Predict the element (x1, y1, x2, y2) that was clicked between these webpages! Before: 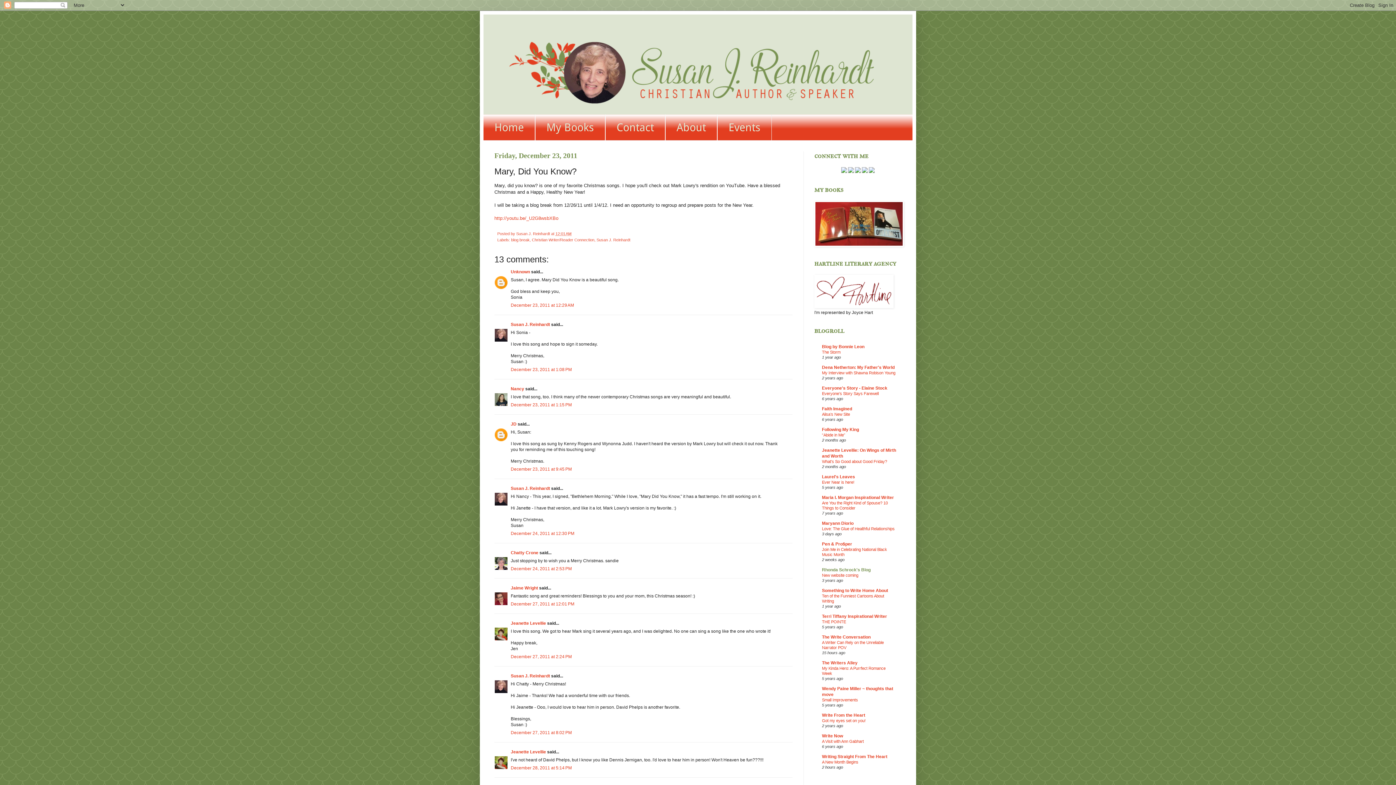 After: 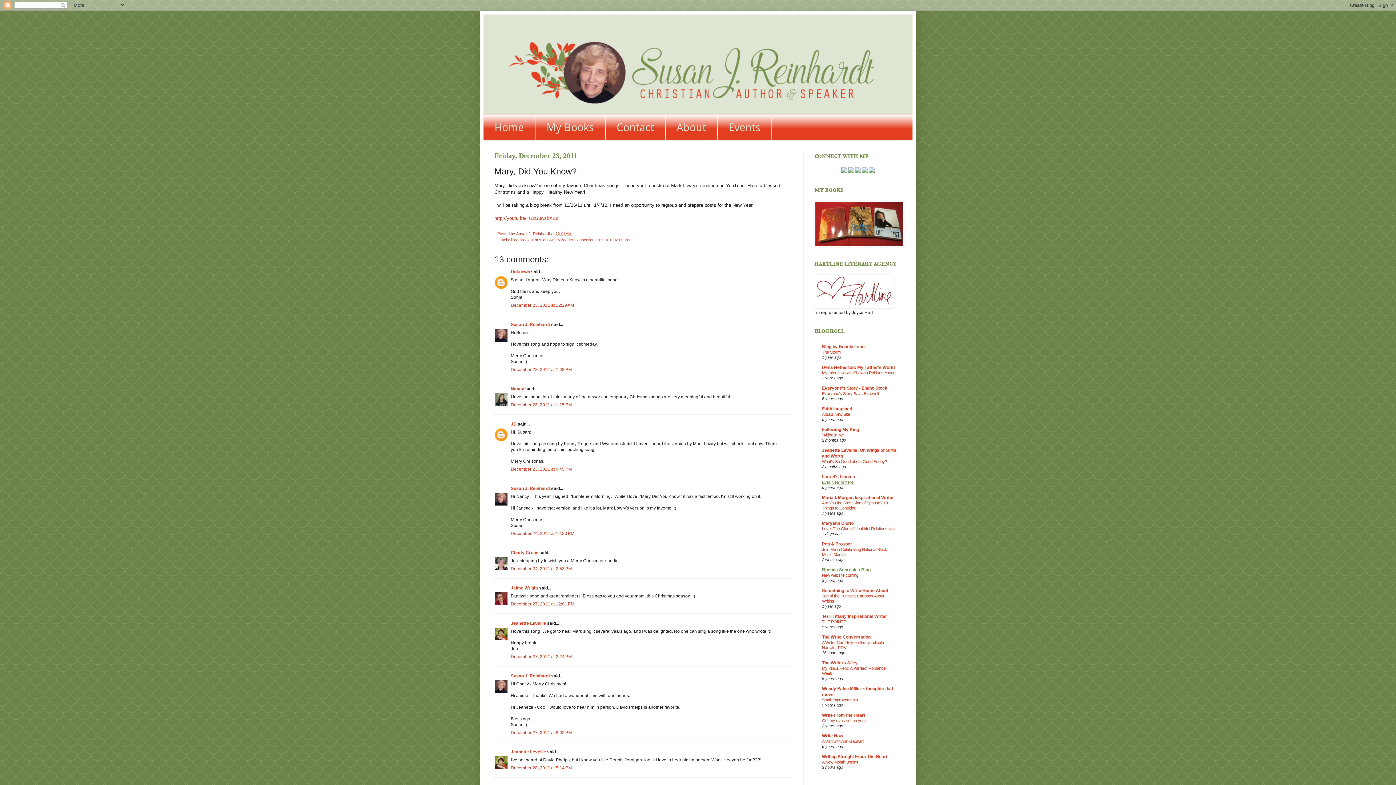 Action: label: Ever Near is here! bbox: (822, 480, 854, 484)